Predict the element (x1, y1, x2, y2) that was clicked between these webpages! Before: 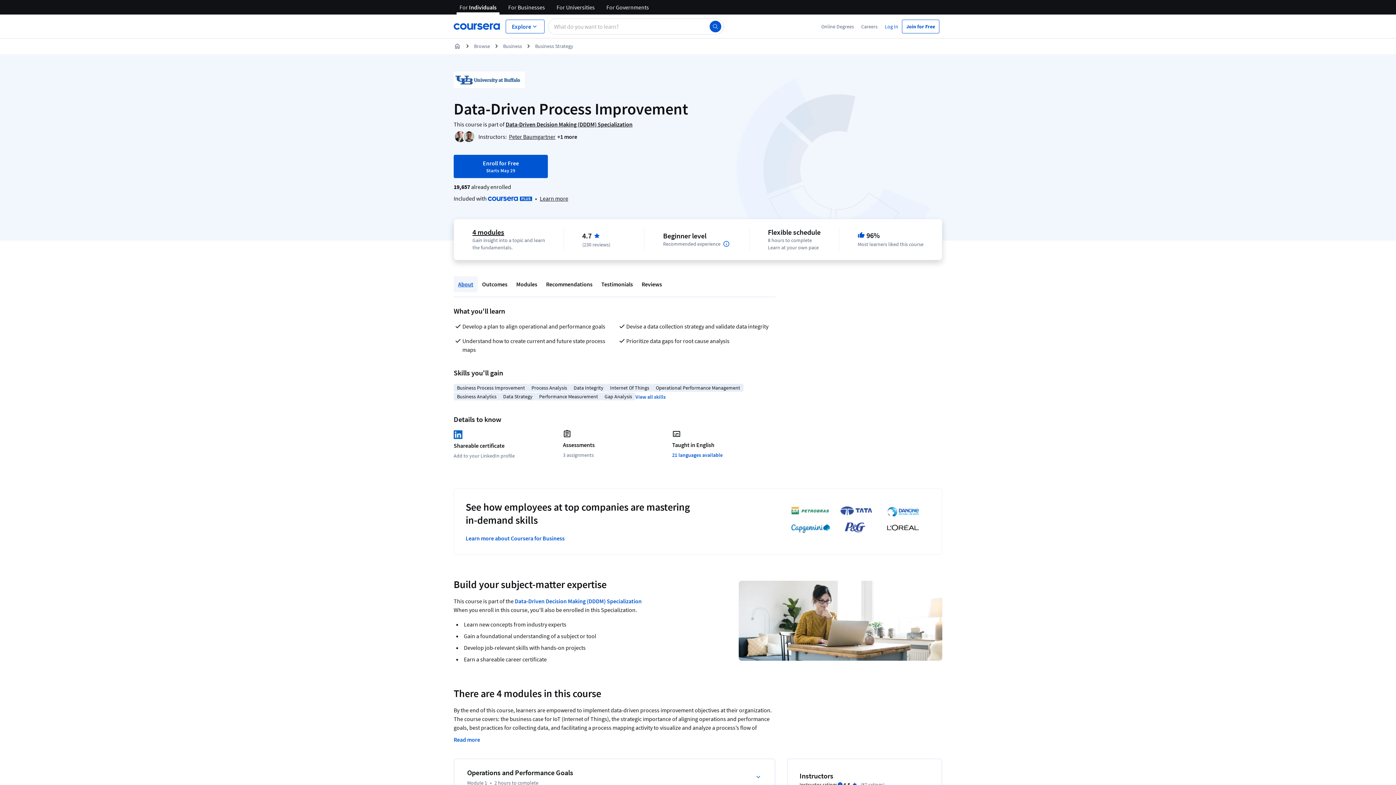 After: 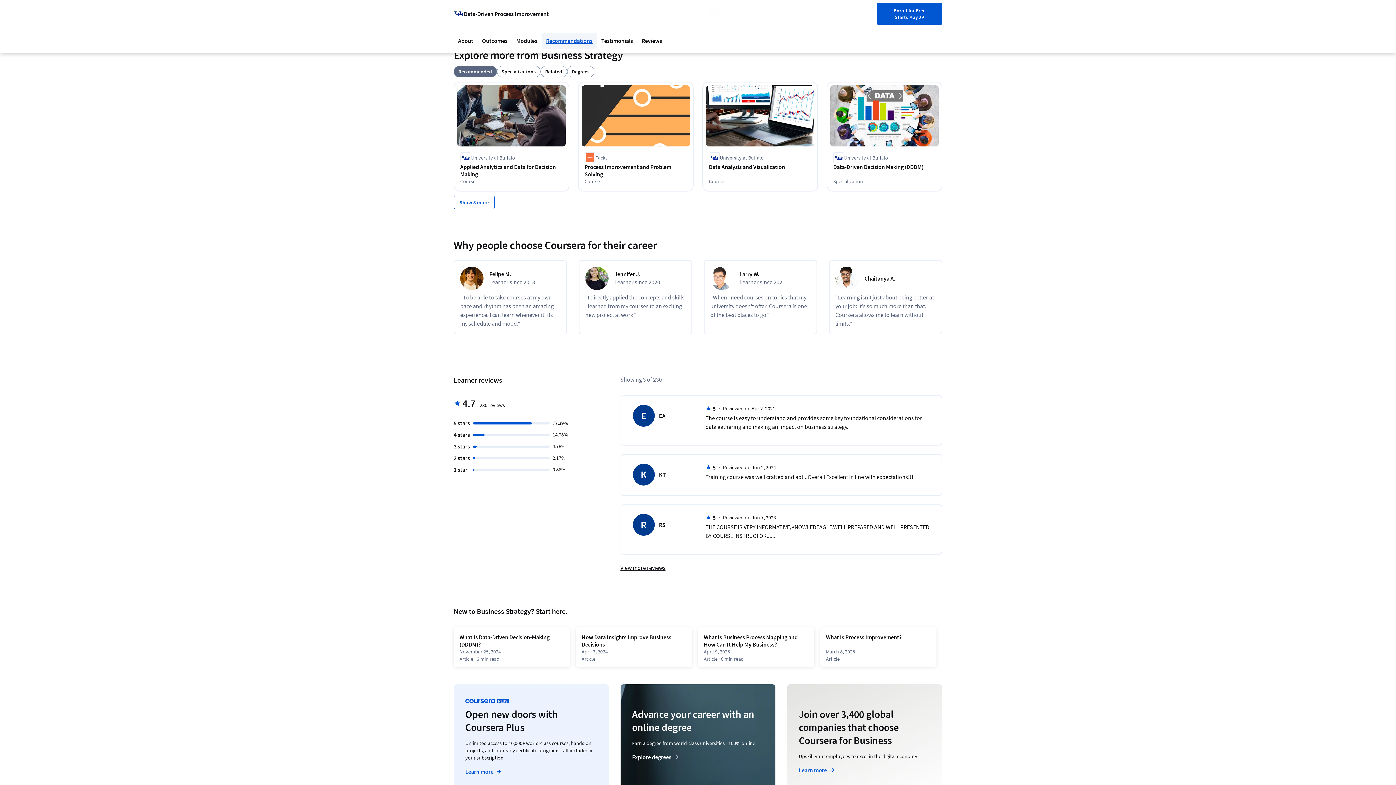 Action: bbox: (541, 276, 597, 292) label: Recommendations